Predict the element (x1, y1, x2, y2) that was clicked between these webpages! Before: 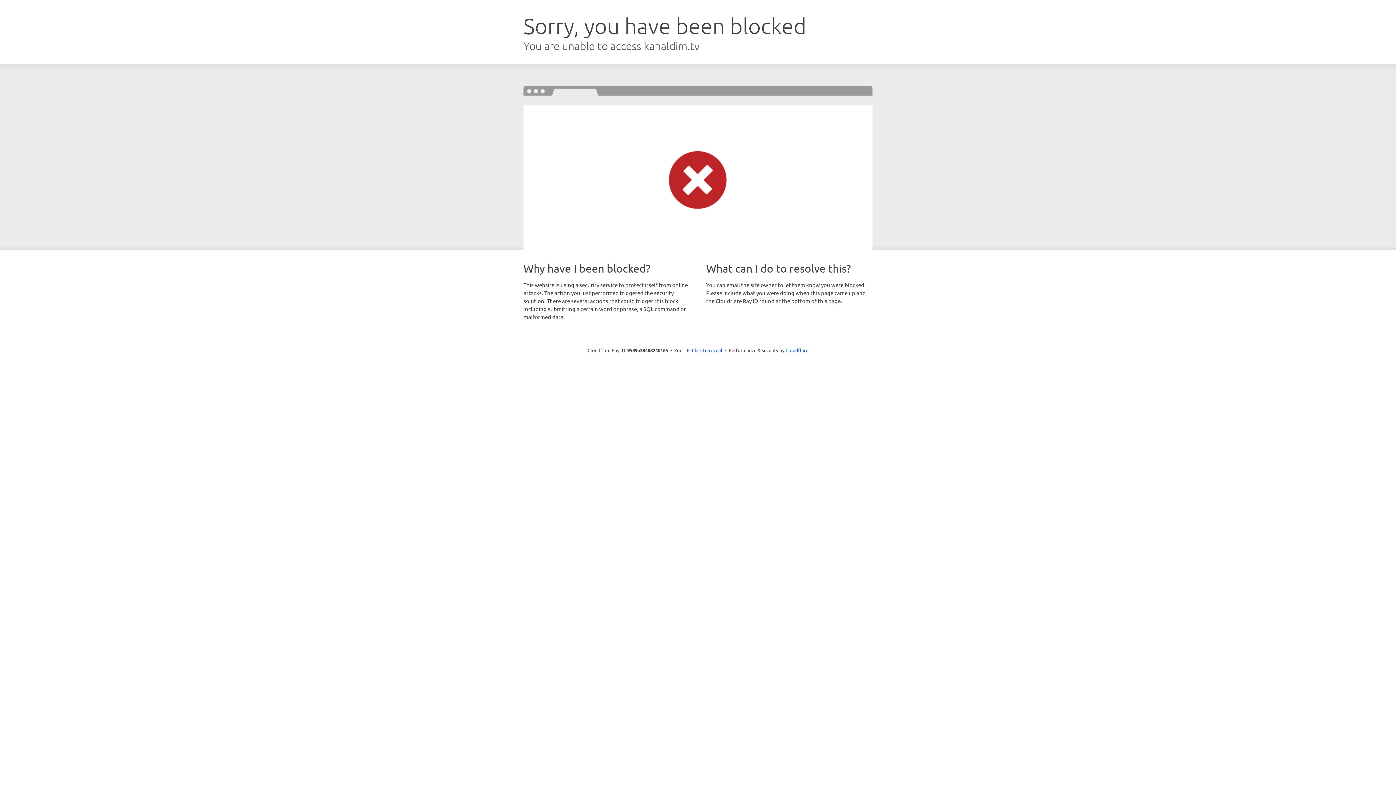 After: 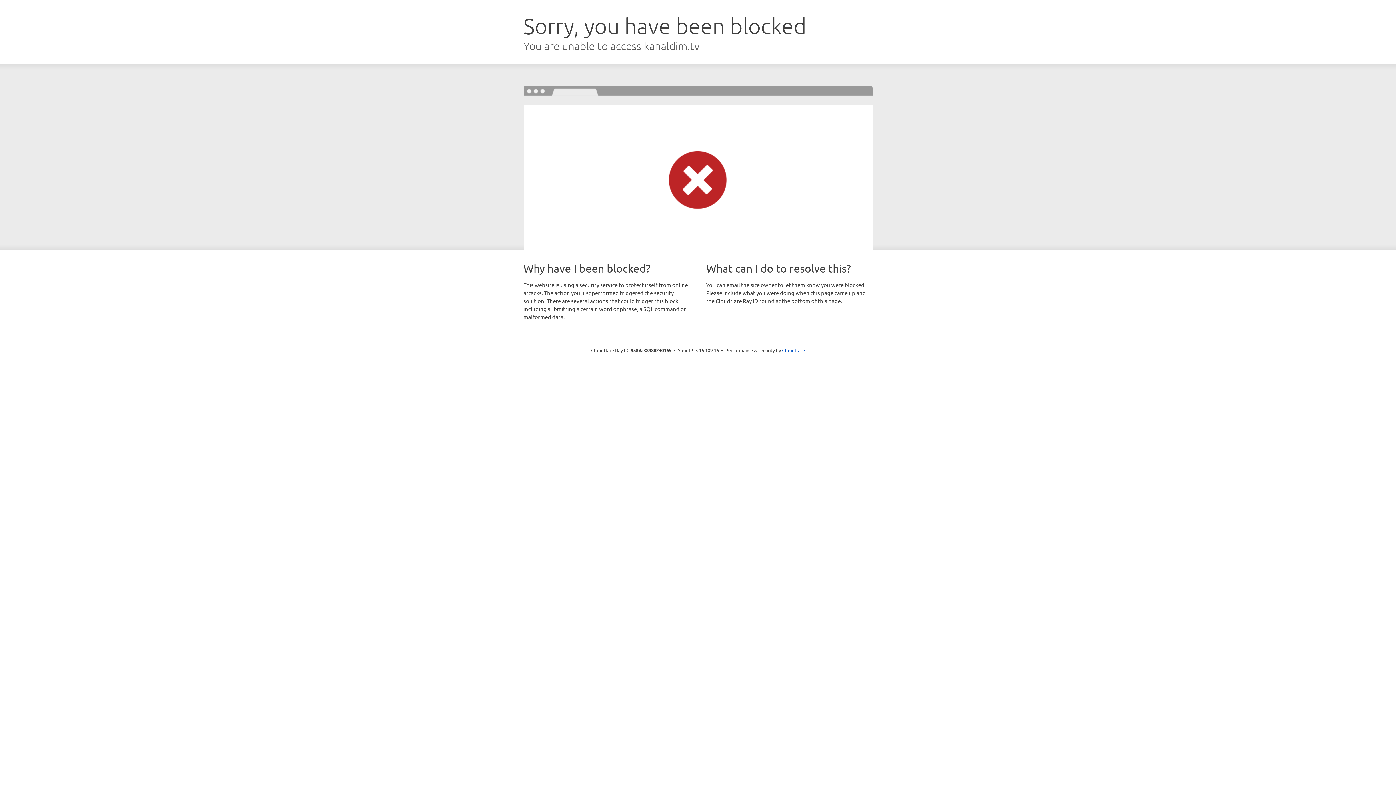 Action: bbox: (692, 346, 722, 353) label: Click to reveal